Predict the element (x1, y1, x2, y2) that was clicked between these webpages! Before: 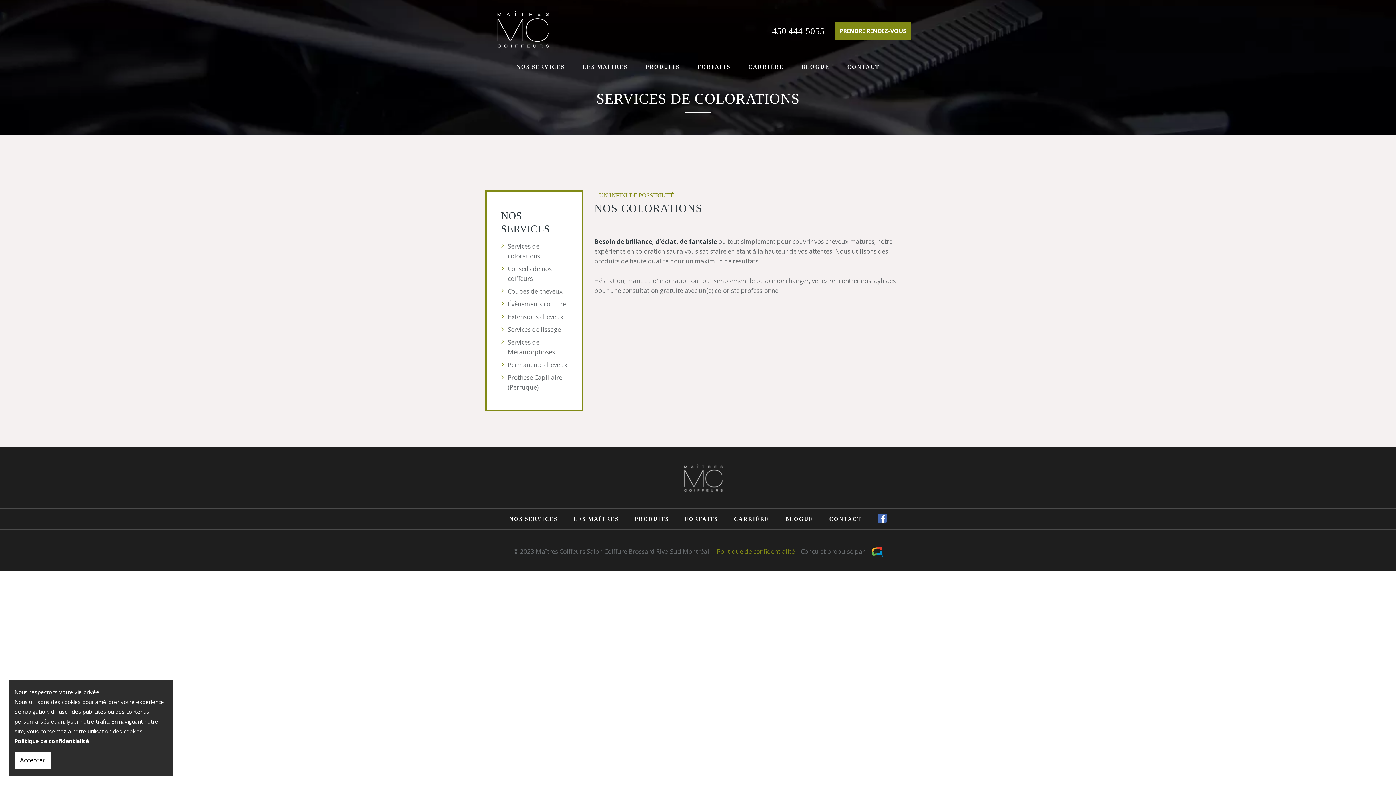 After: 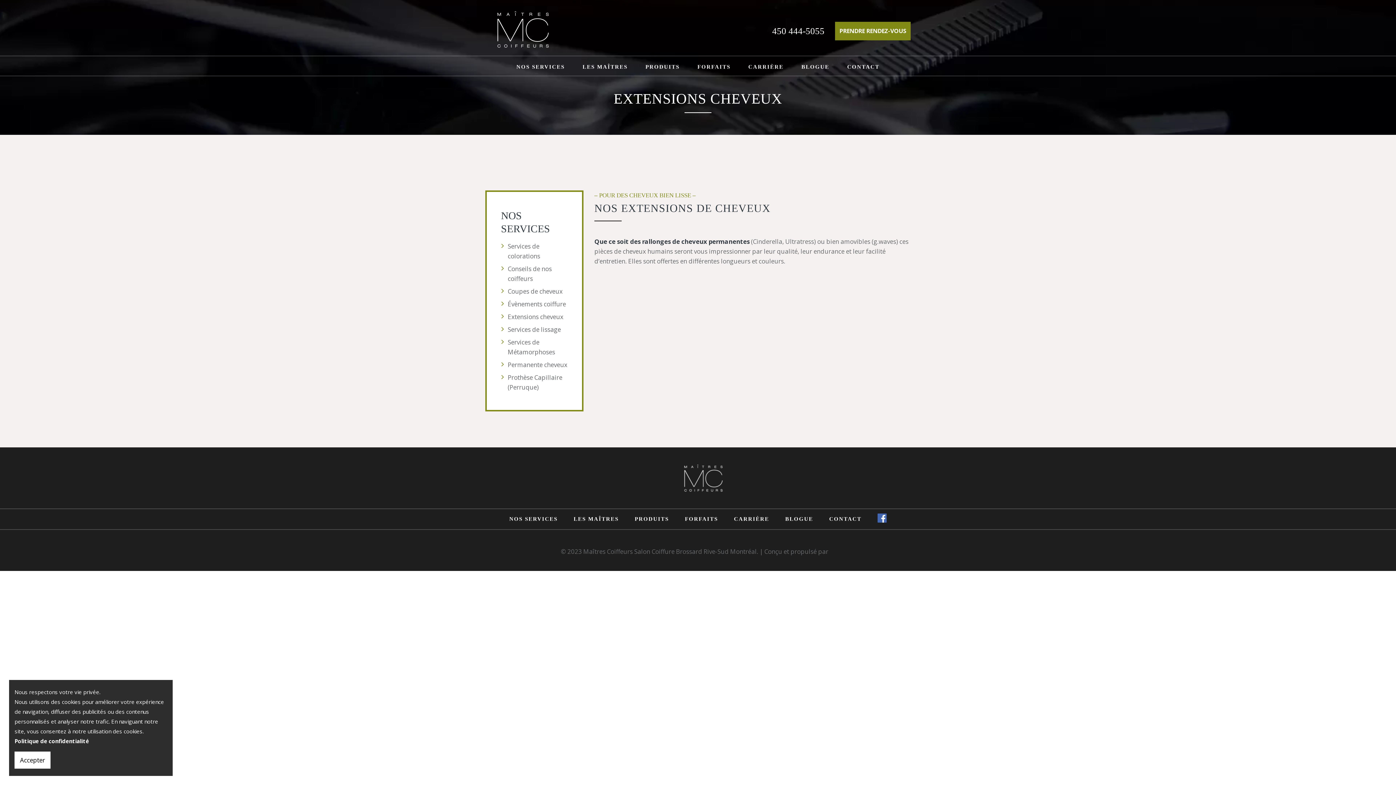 Action: label: Extensions cheveux bbox: (507, 312, 563, 320)